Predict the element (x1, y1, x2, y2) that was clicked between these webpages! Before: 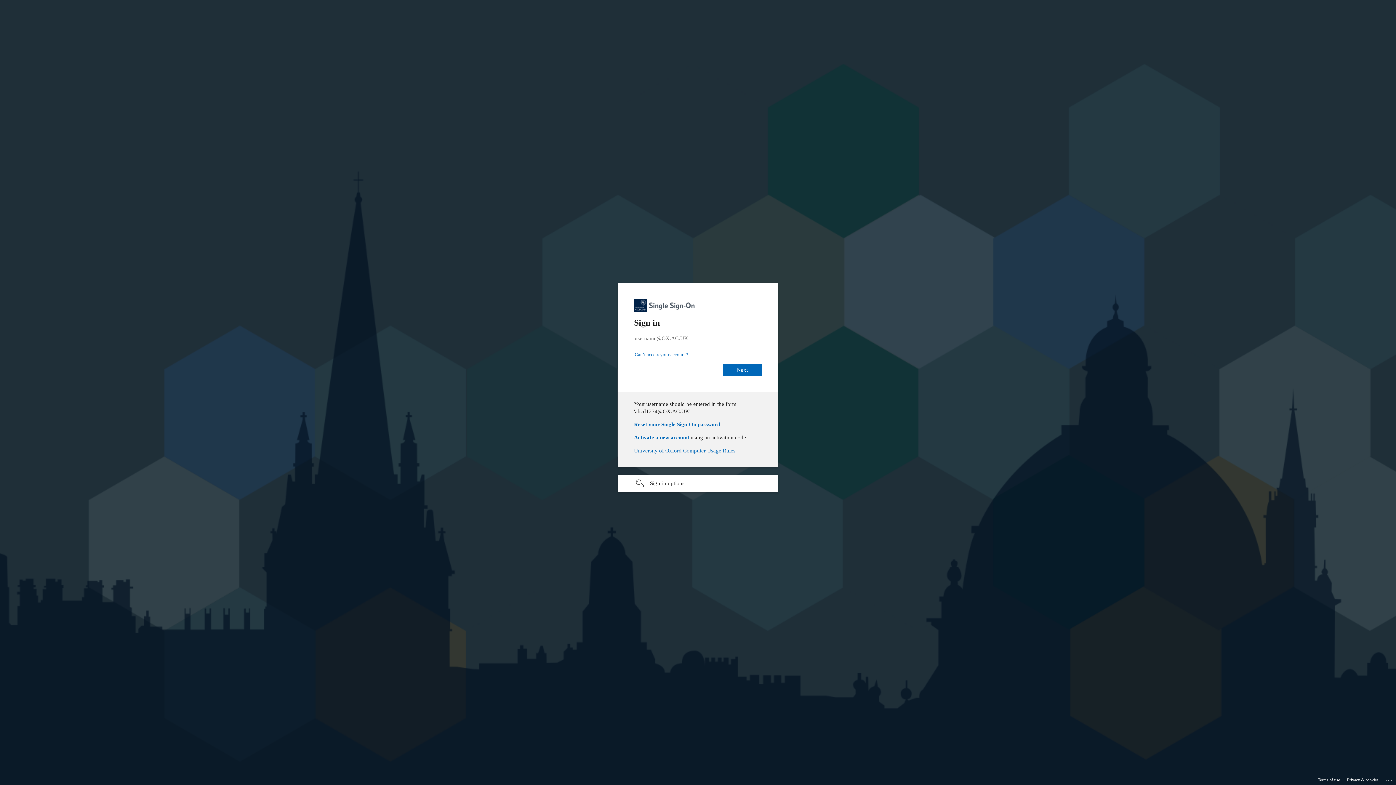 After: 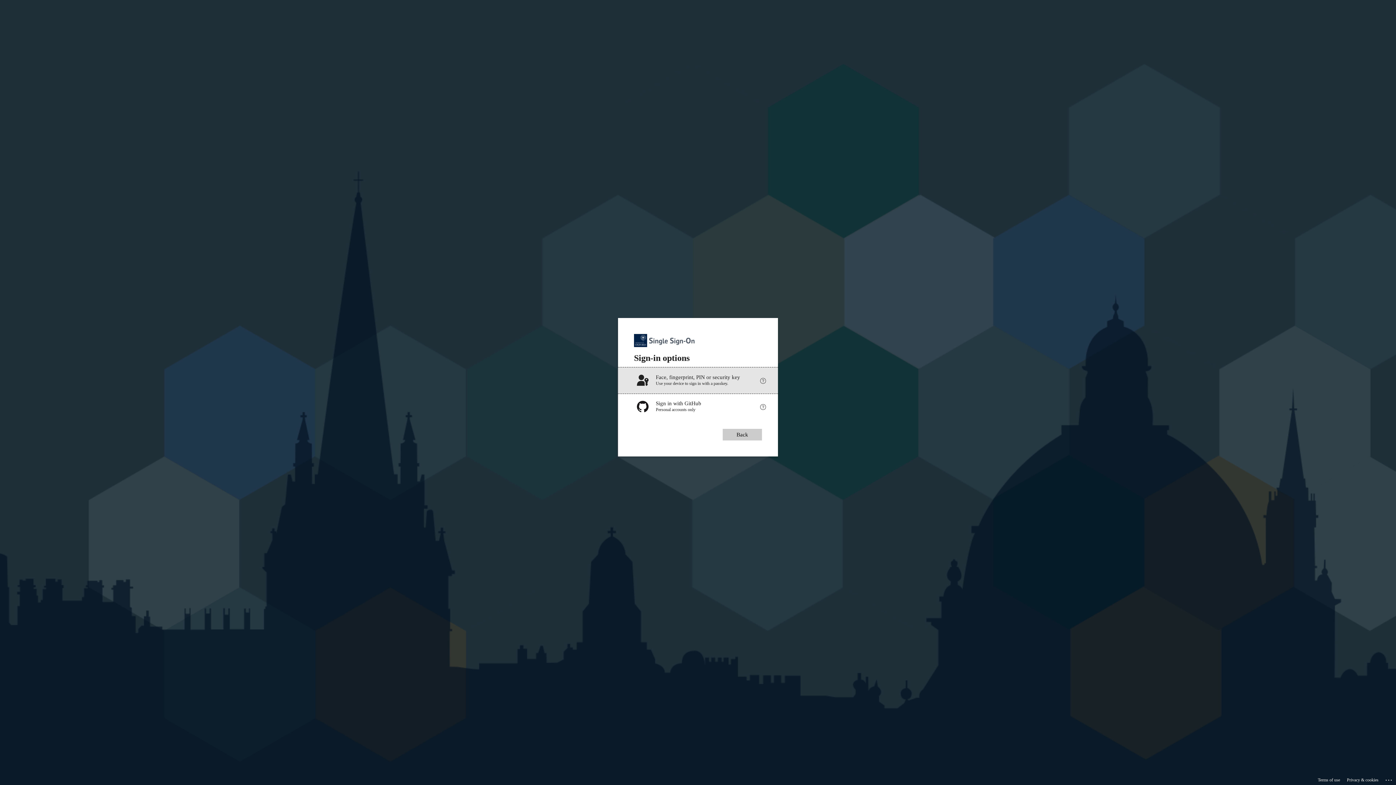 Action: label: Sign-in options undefined bbox: (618, 474, 778, 492)